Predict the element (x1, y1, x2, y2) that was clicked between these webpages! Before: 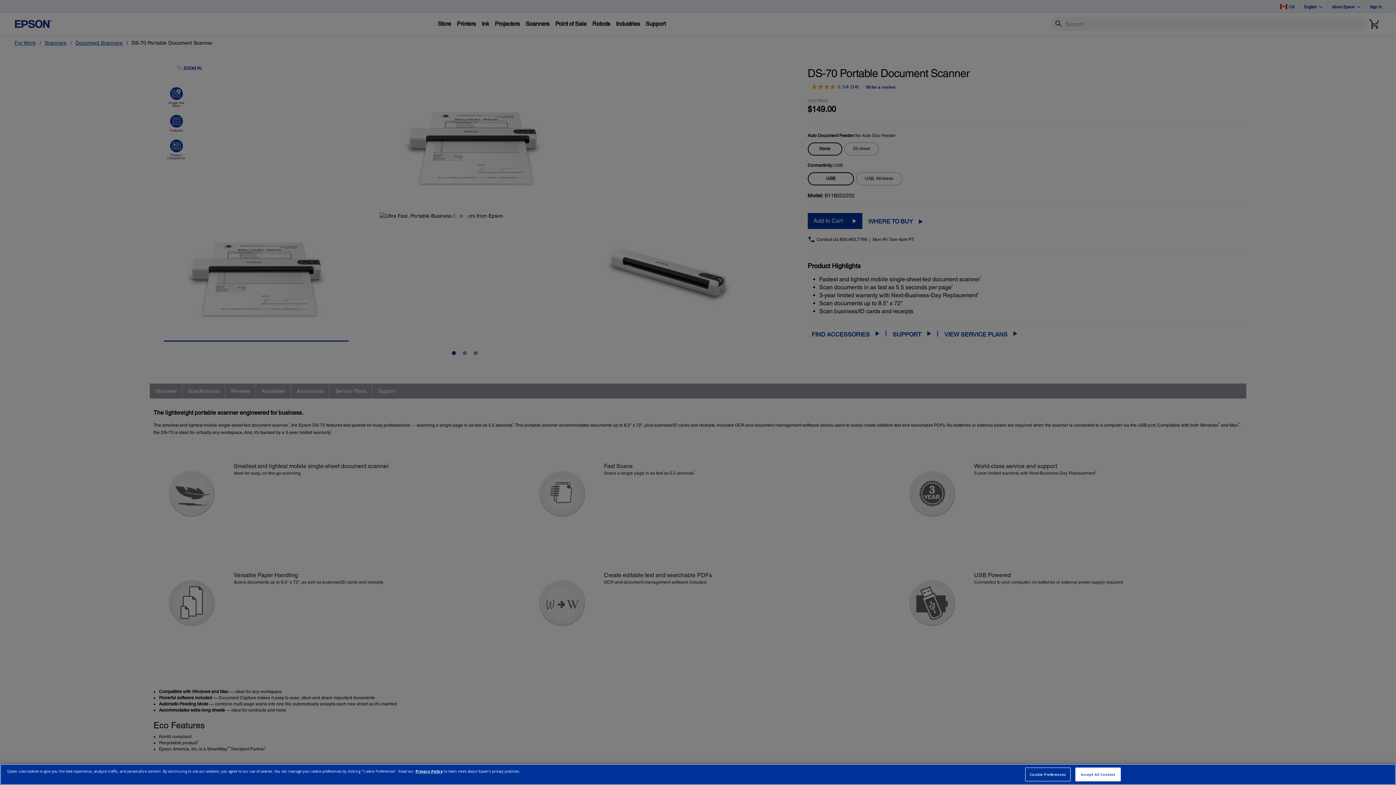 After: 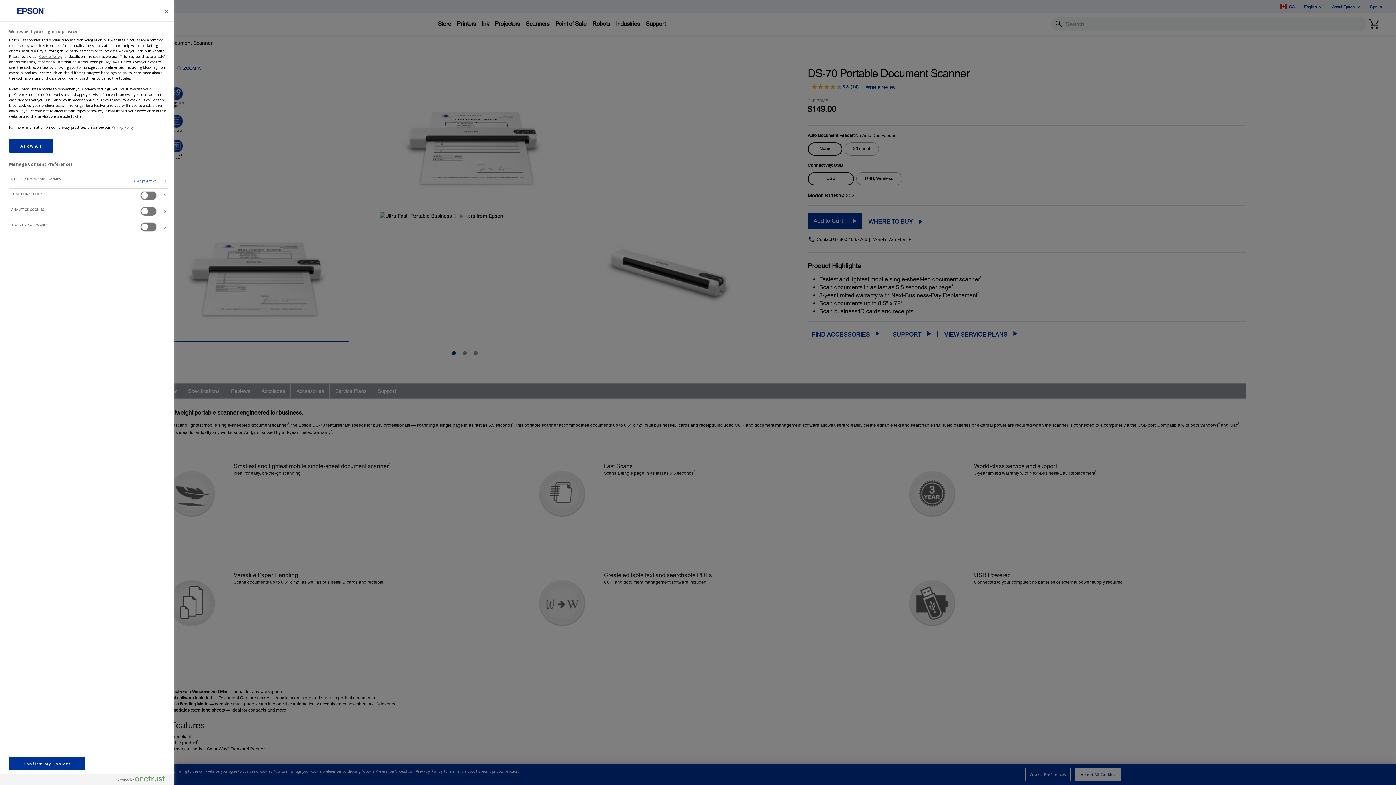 Action: label: Cookie Preferences bbox: (1025, 768, 1071, 781)